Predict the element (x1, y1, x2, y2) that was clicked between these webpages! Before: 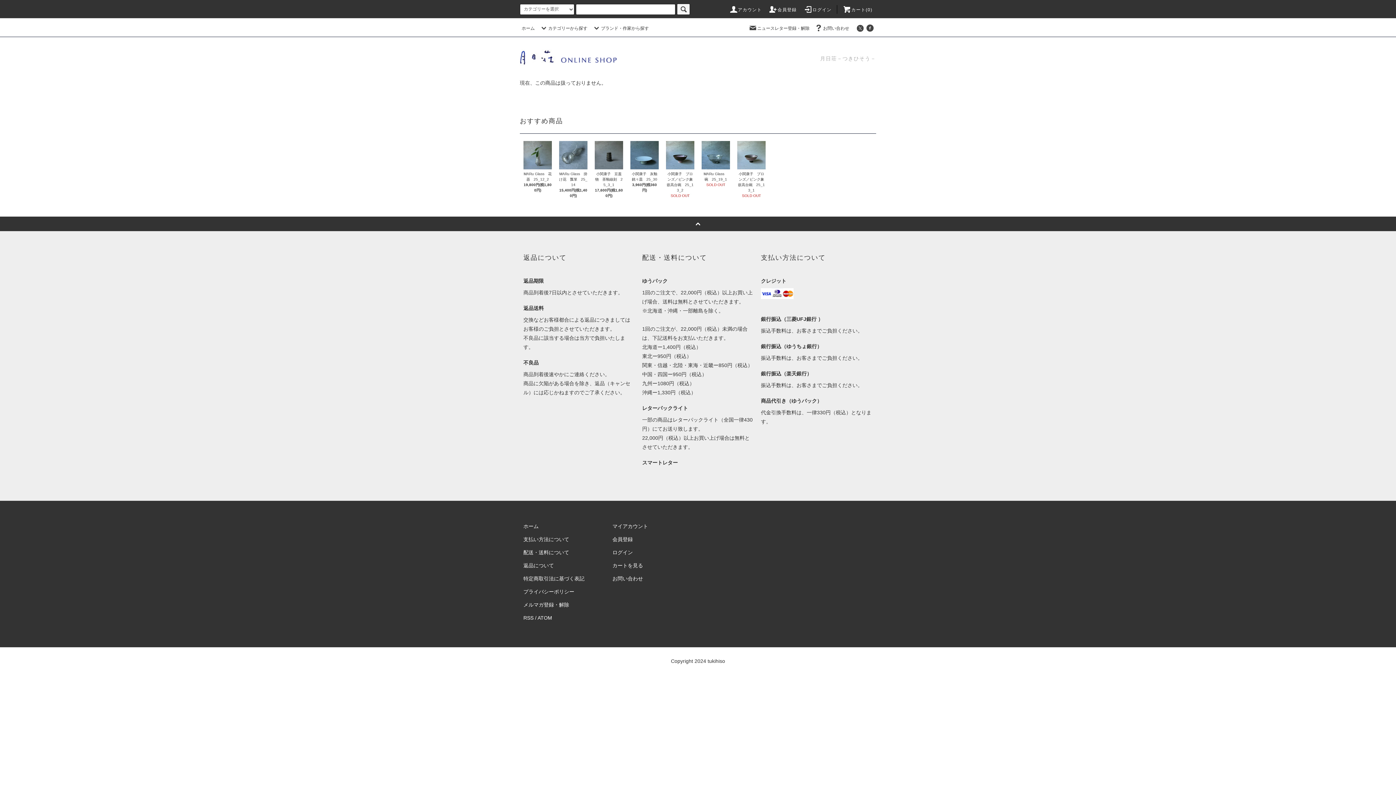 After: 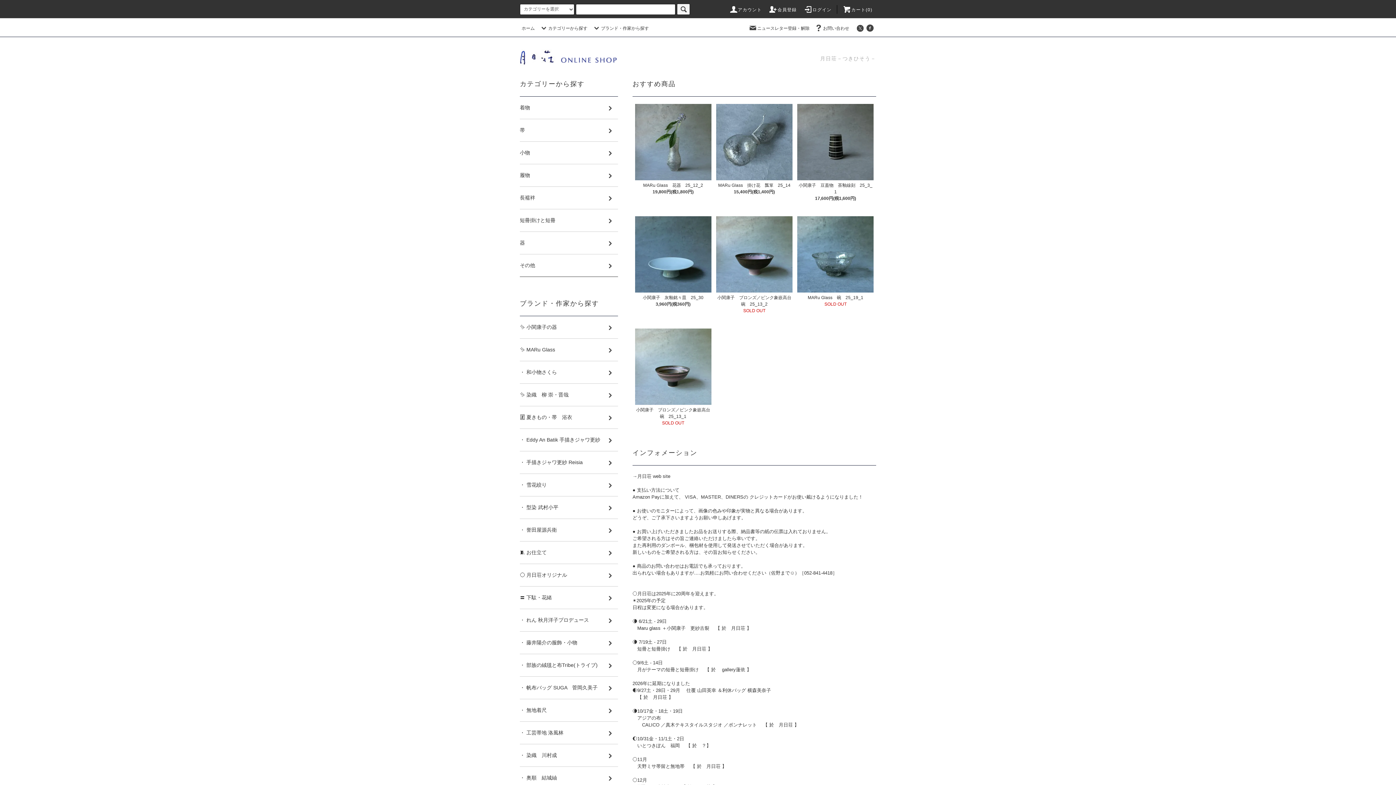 Action: bbox: (520, 50, 618, 61)